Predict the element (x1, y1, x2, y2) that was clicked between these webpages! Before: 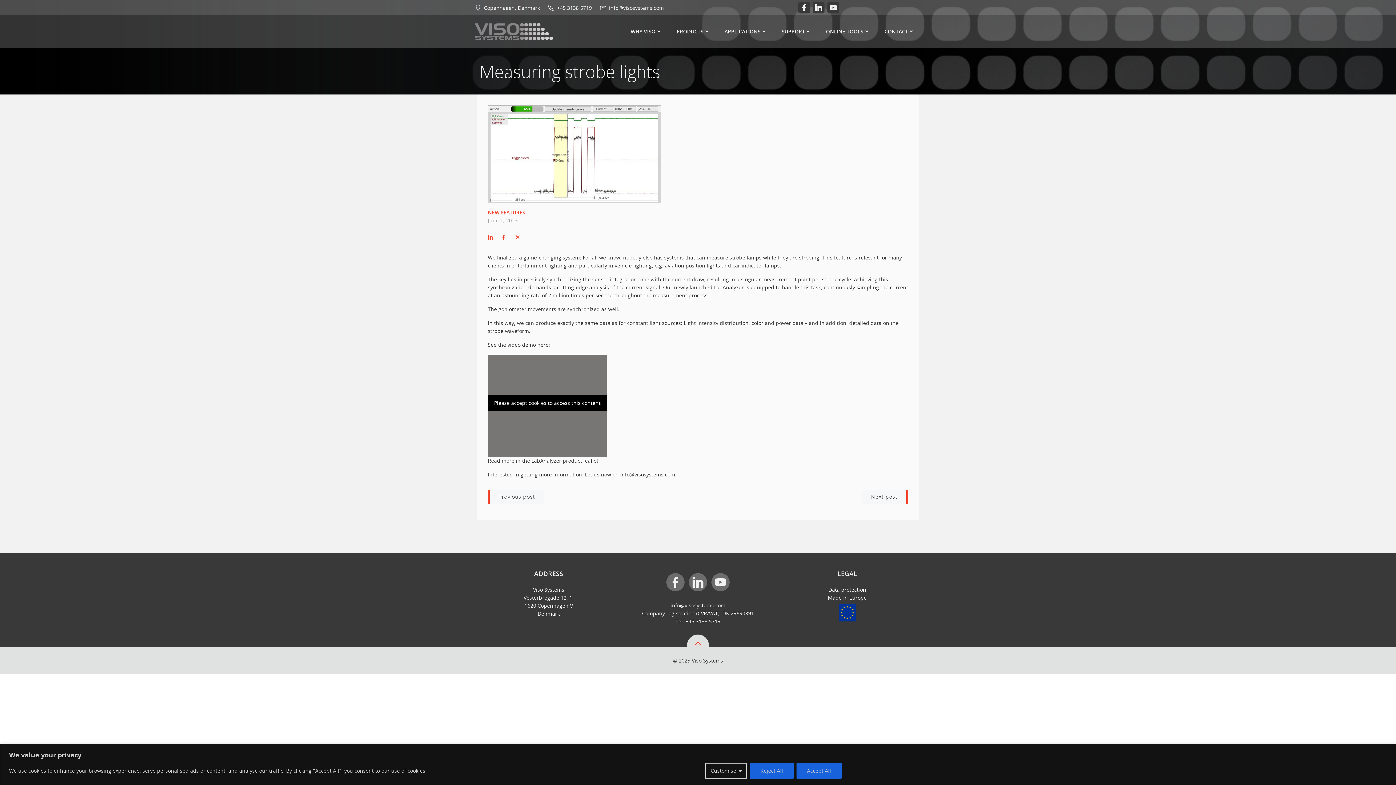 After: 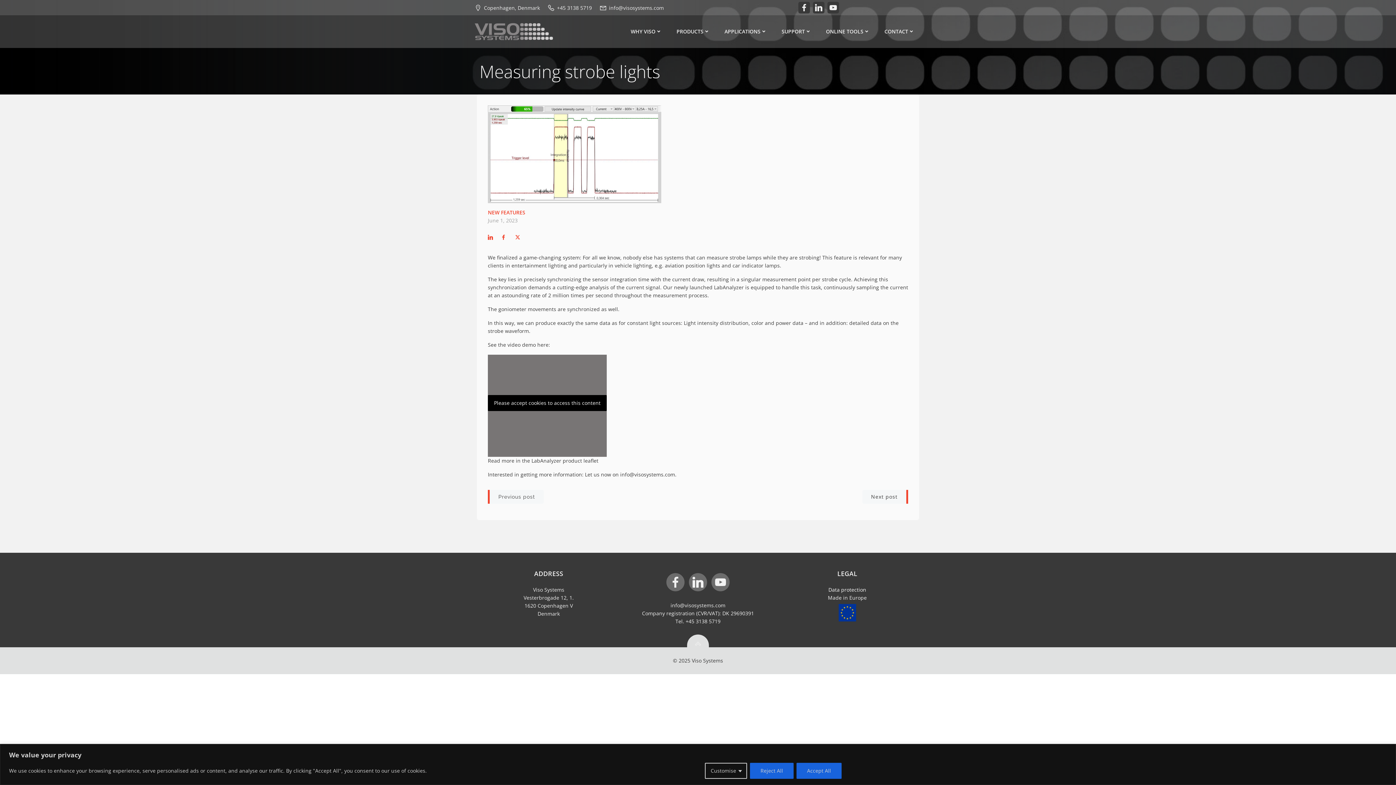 Action: bbox: (687, 634, 709, 647)